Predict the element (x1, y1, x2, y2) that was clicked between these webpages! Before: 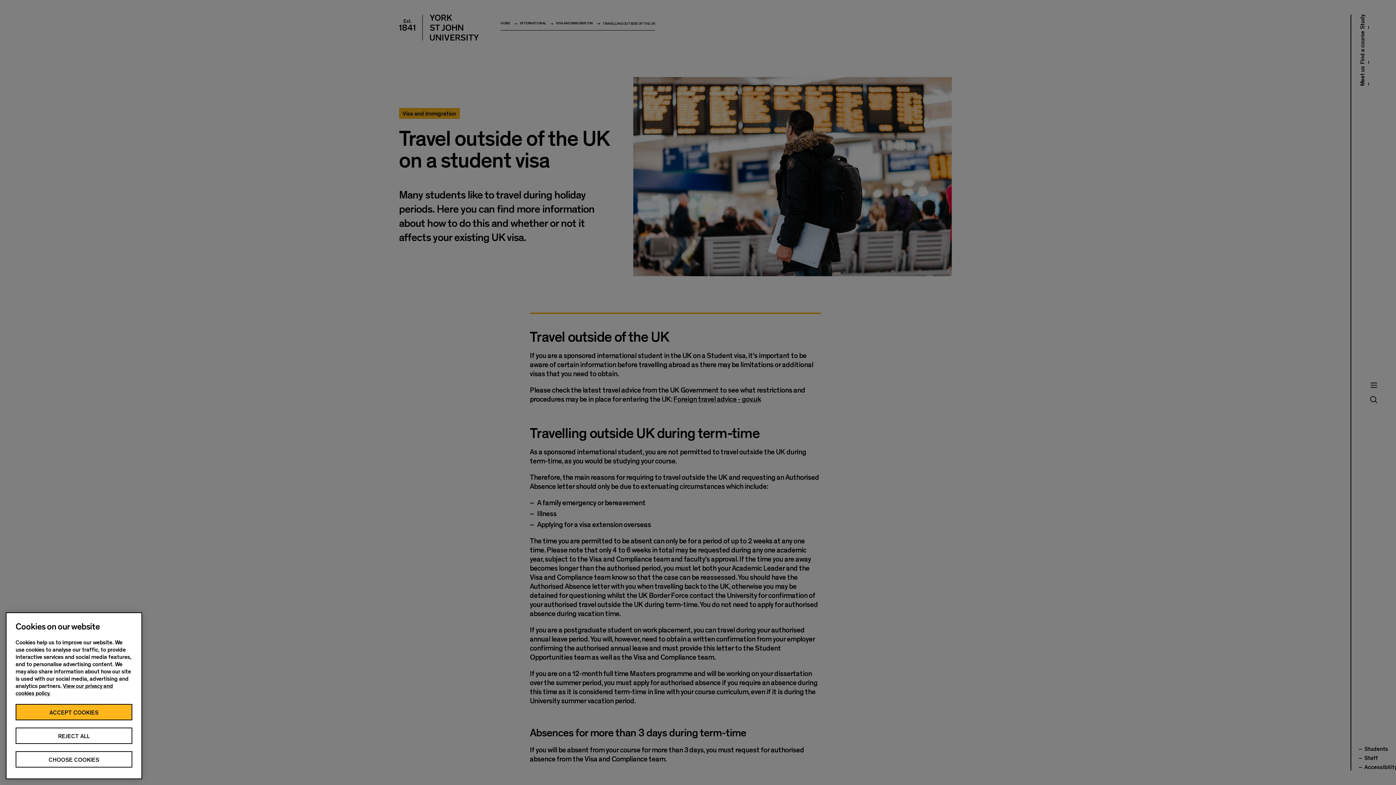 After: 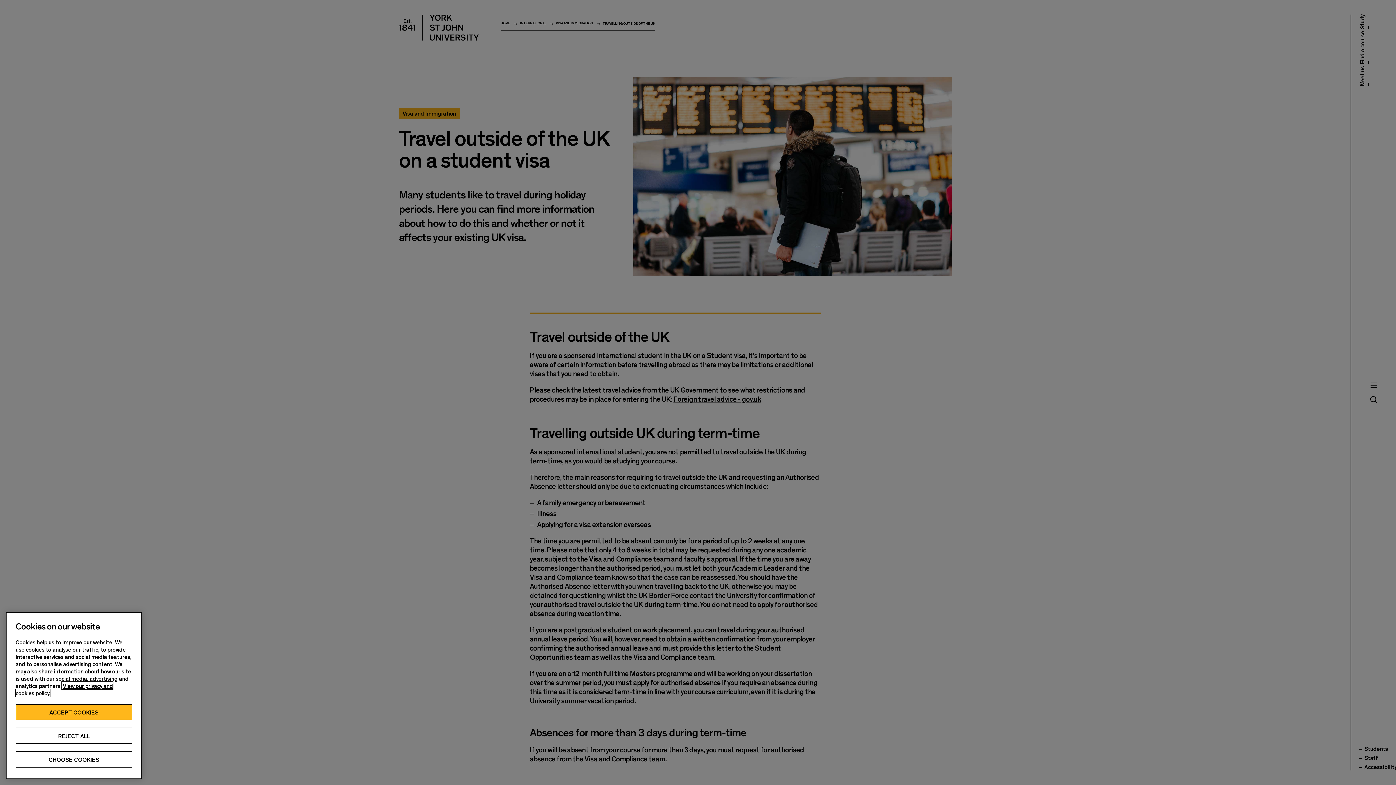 Action: bbox: (15, 682, 113, 697) label: More information about your privacy and our use of cookies, opens in a new tab